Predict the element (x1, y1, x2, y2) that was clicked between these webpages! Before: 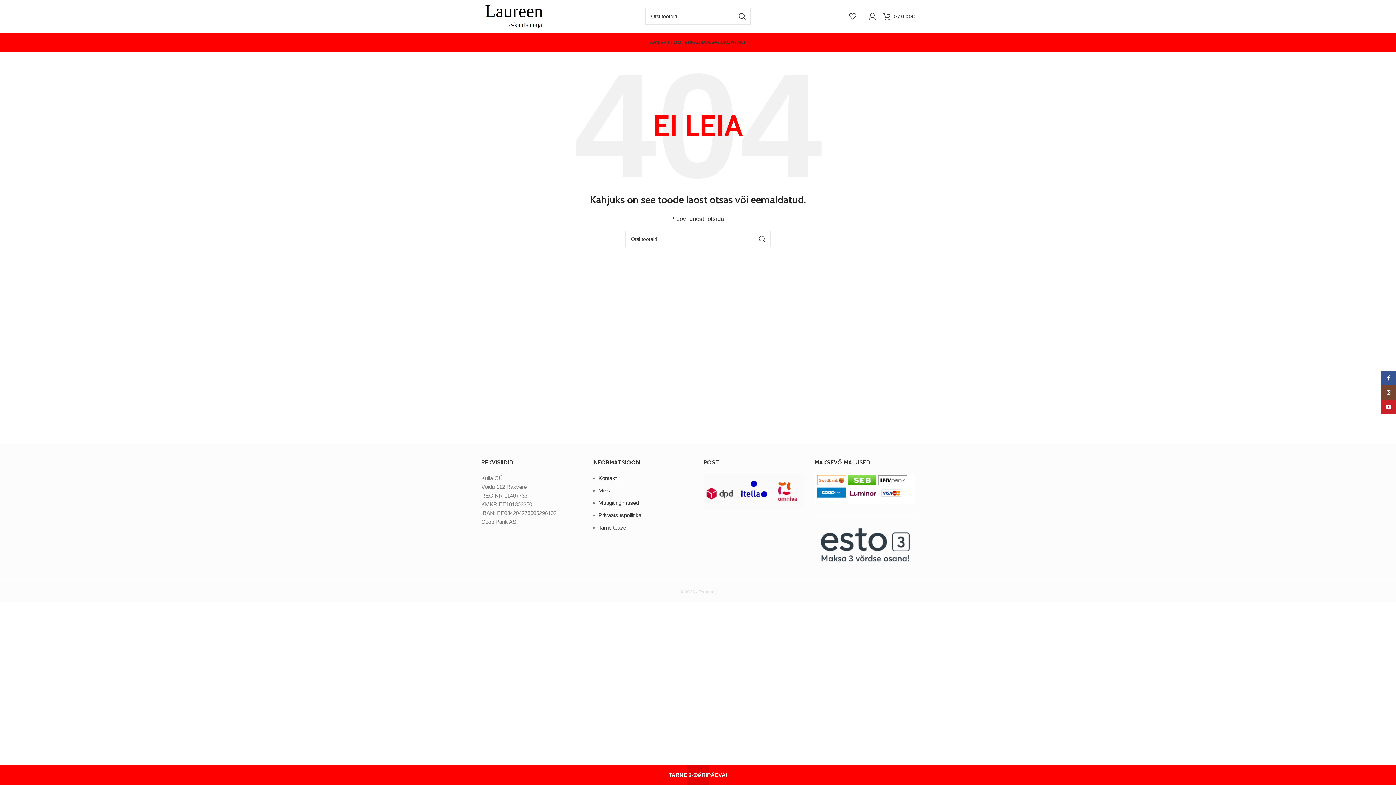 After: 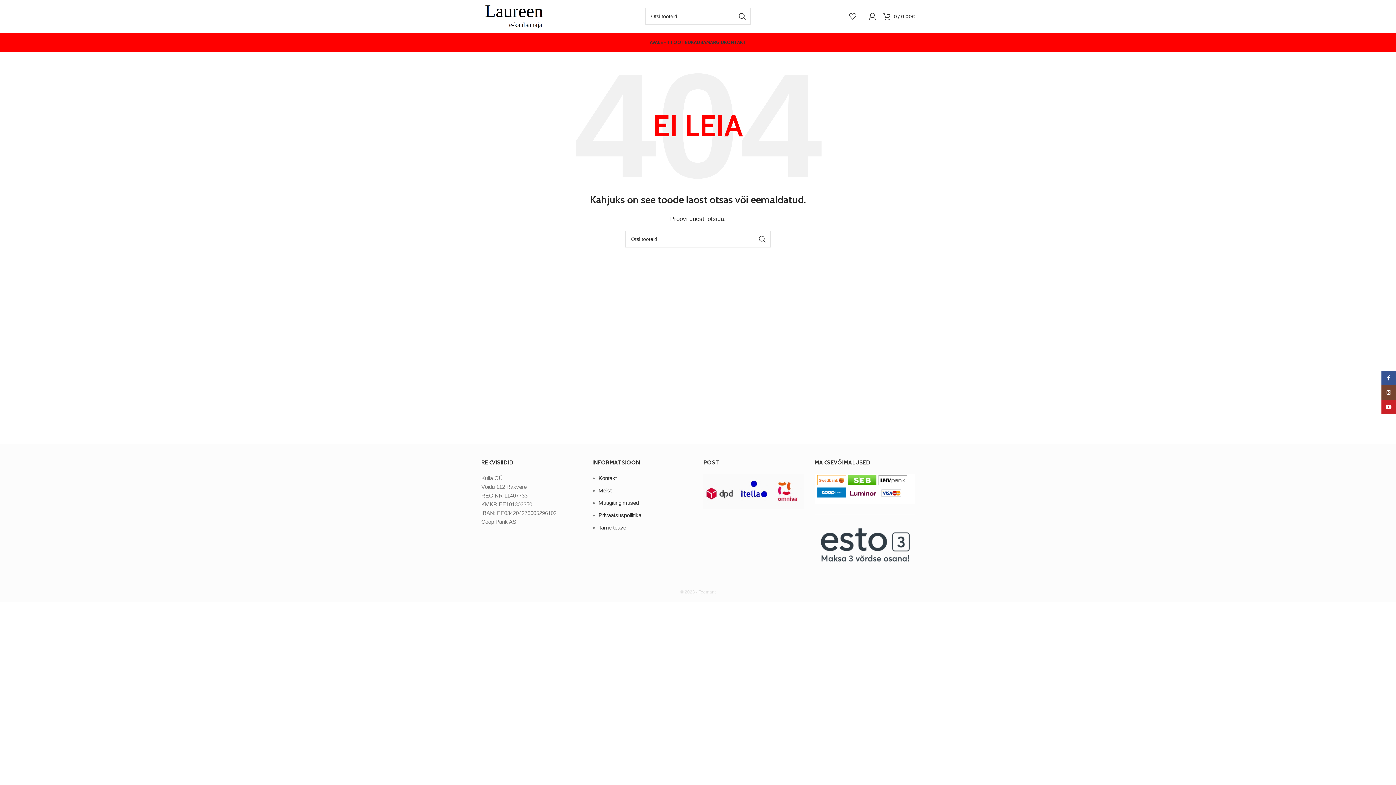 Action: label: Peida bbox: (687, 765, 709, 785)